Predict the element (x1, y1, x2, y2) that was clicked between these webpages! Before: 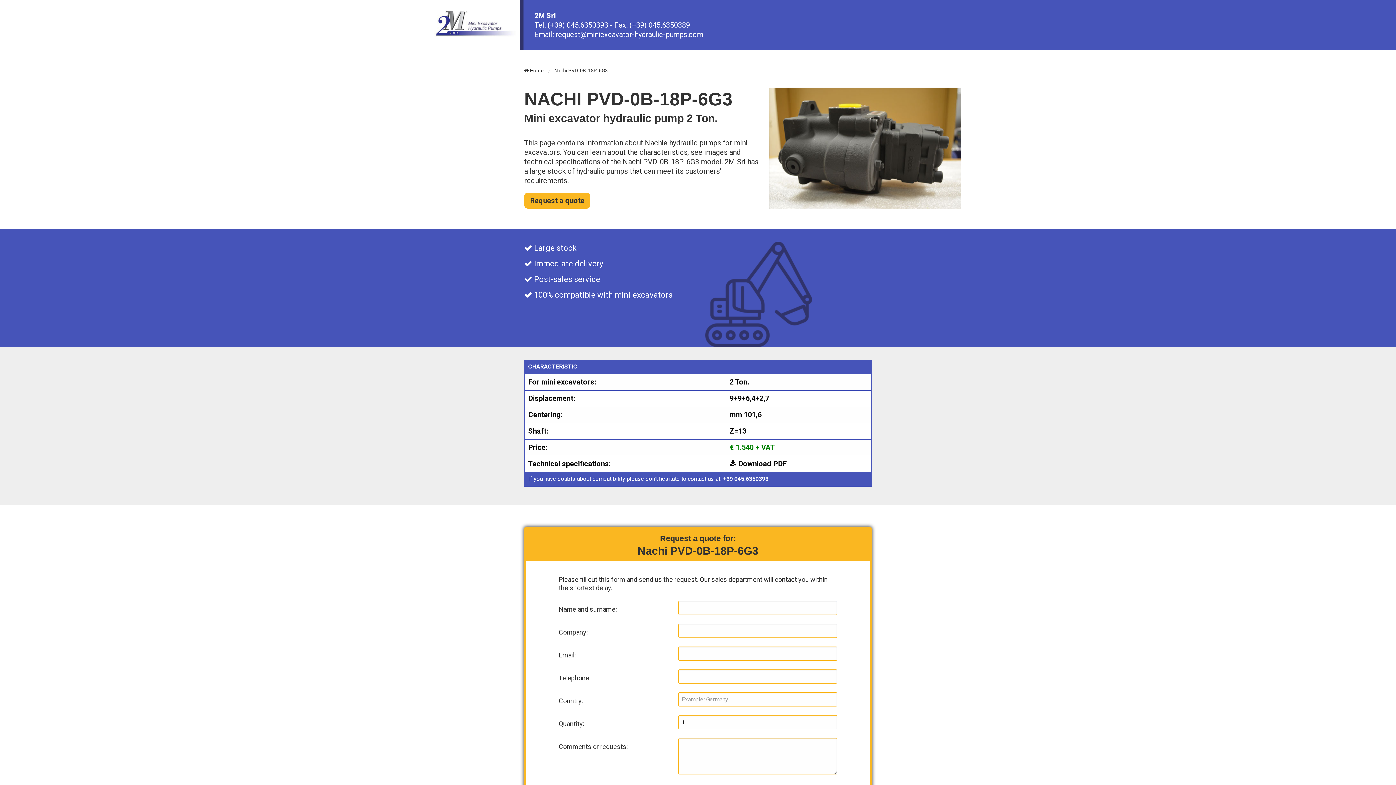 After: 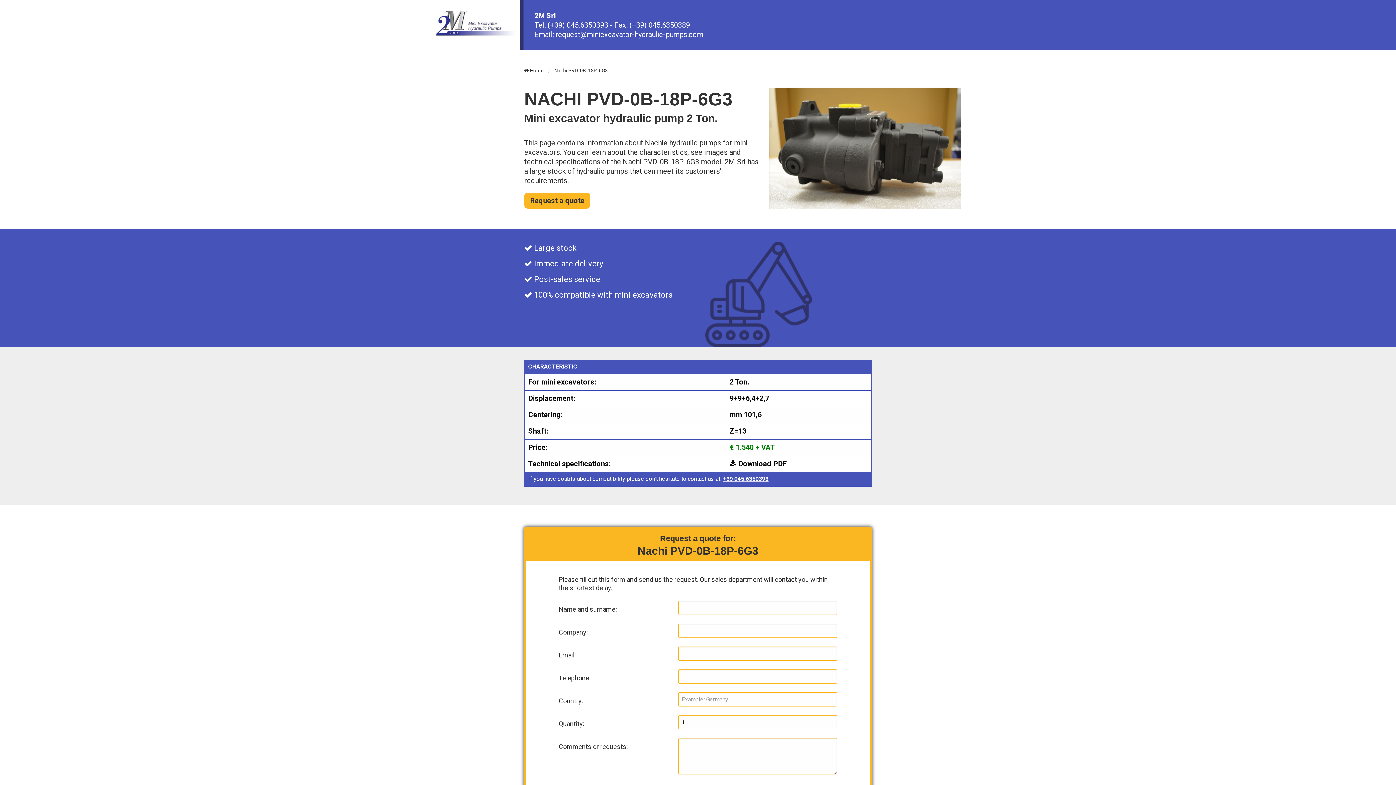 Action: bbox: (722, 475, 768, 482) label: +39 045.6350393